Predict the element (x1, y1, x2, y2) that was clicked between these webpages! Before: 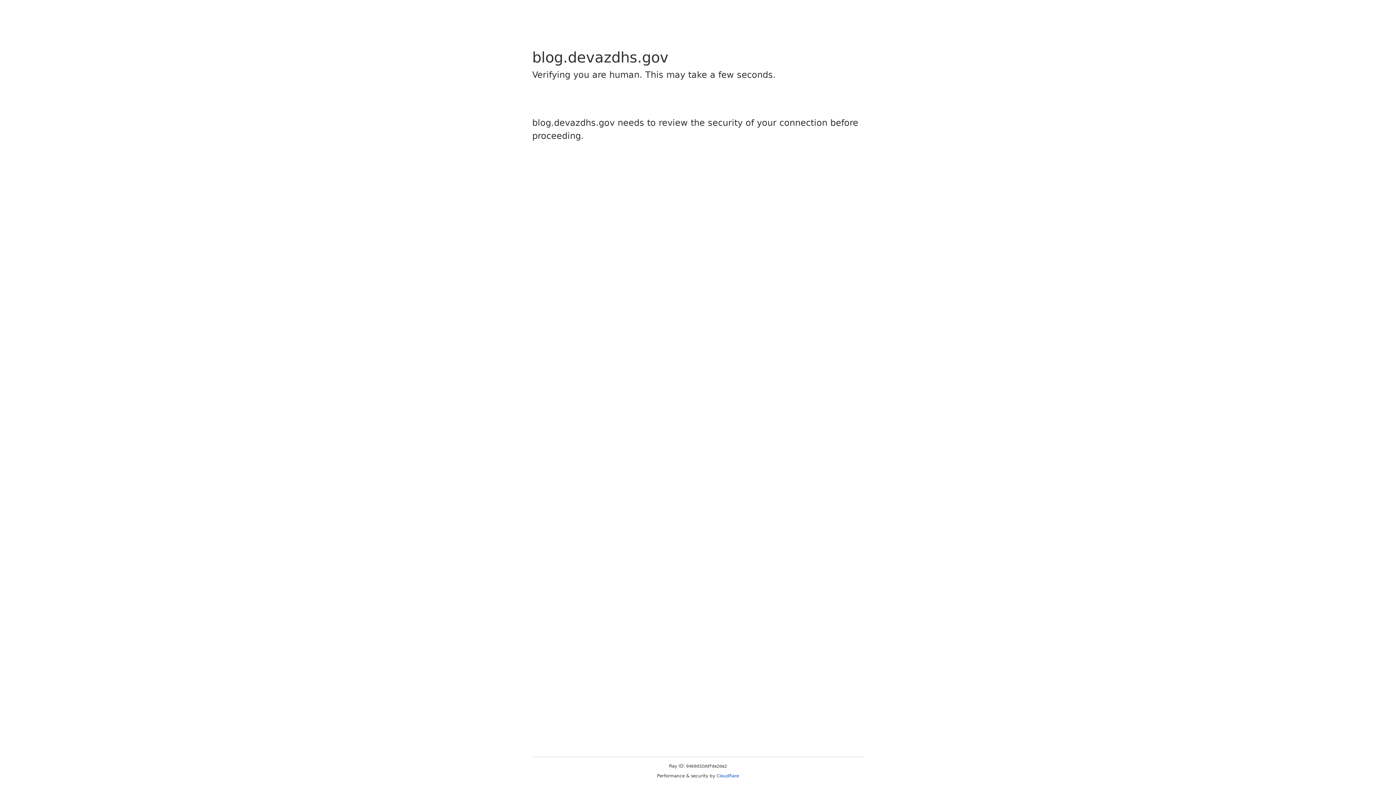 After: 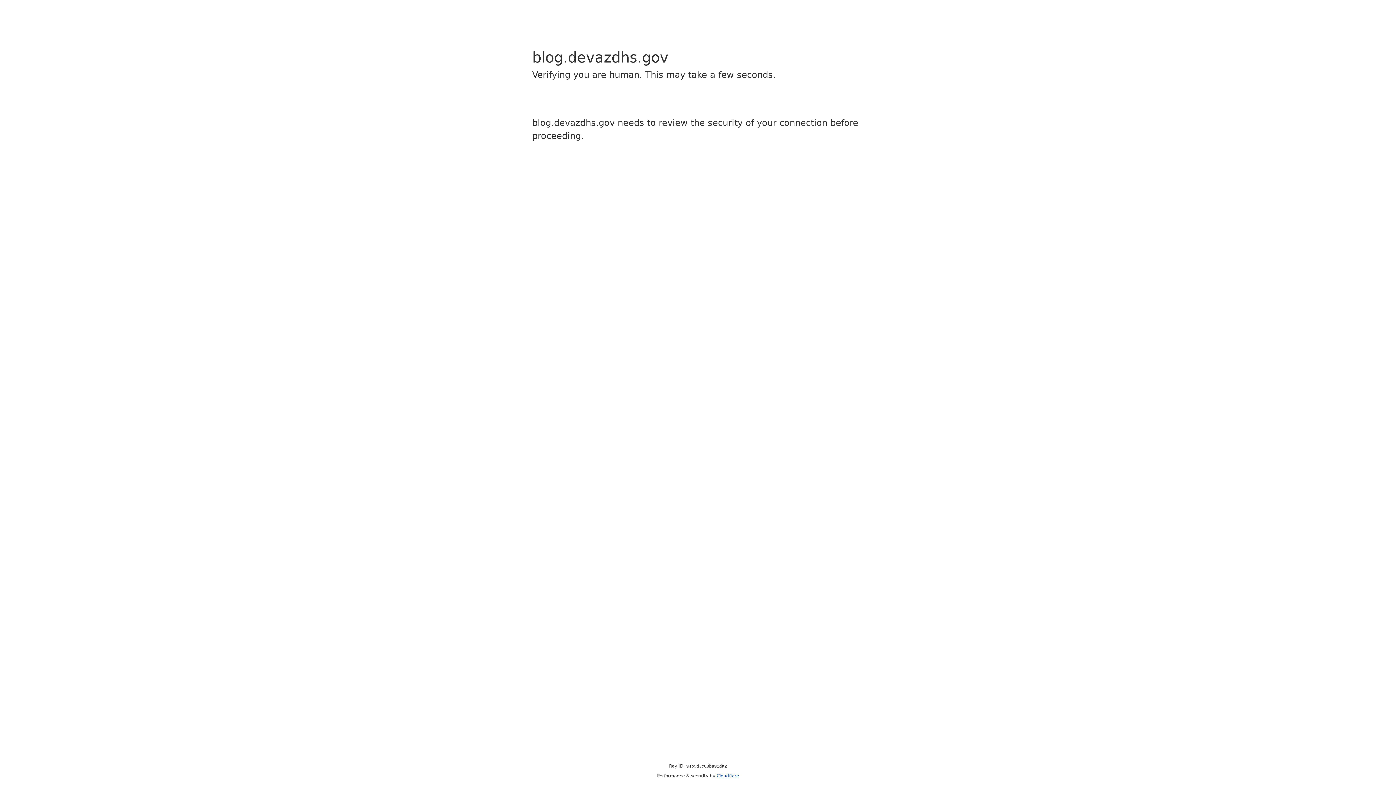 Action: label: Cloudflare bbox: (716, 773, 739, 778)